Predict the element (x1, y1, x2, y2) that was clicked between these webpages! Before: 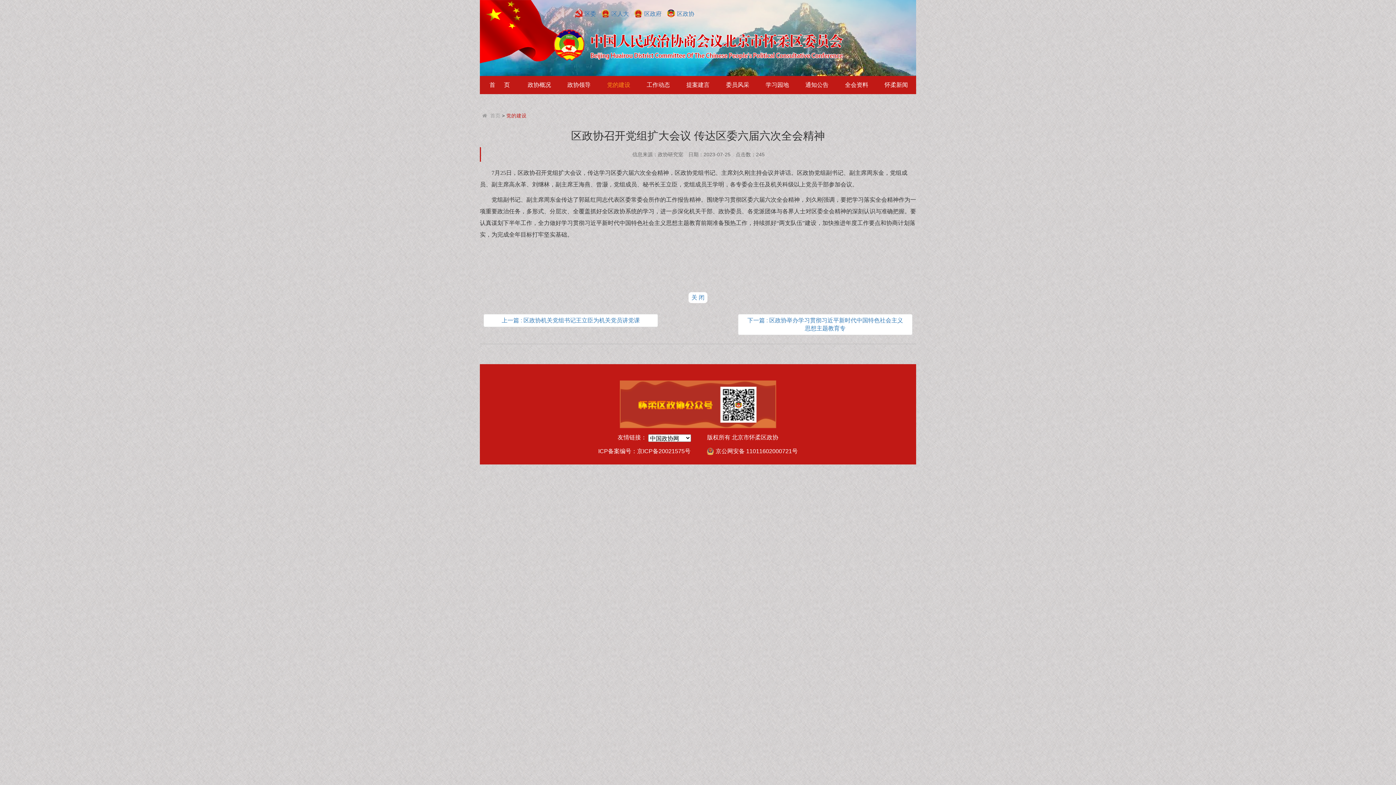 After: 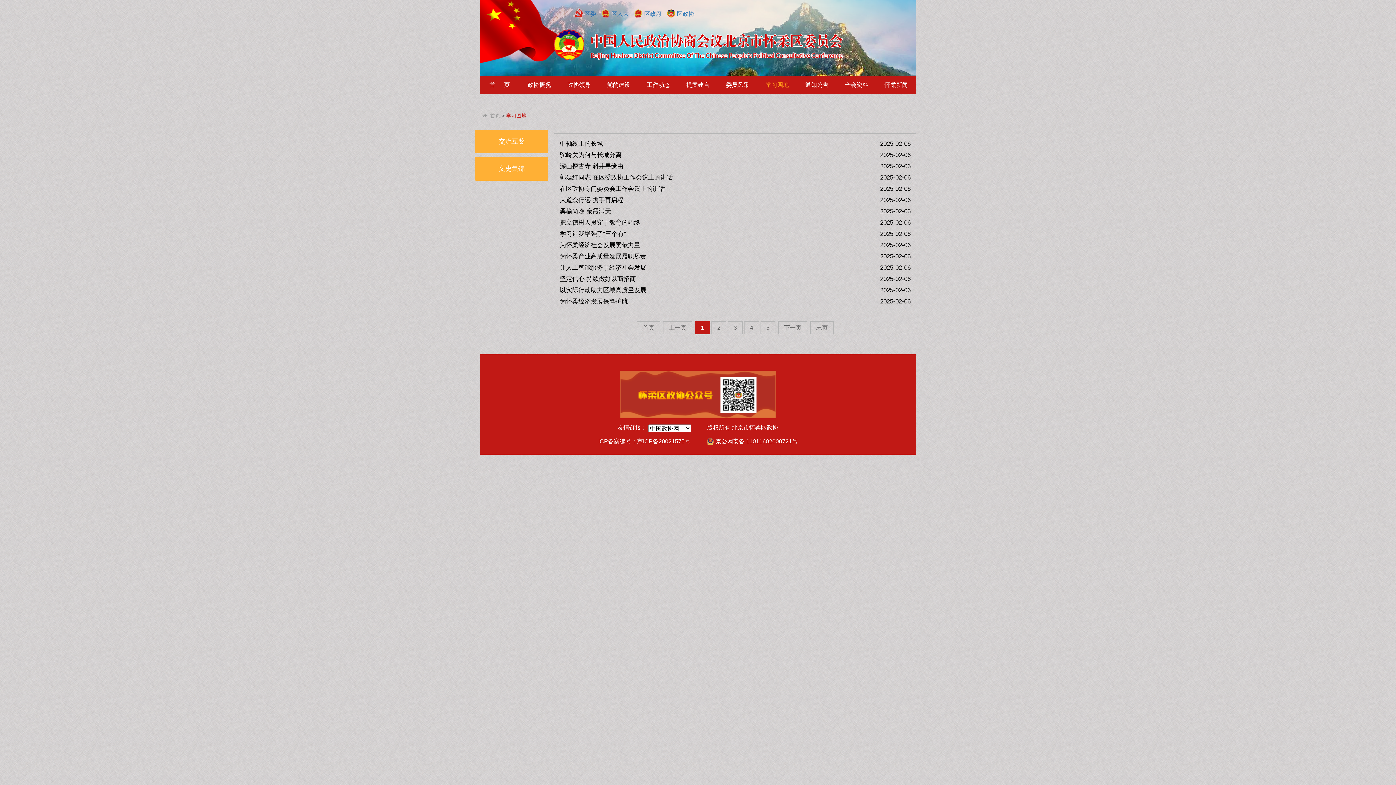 Action: label: 学习园地 bbox: (757, 76, 797, 94)